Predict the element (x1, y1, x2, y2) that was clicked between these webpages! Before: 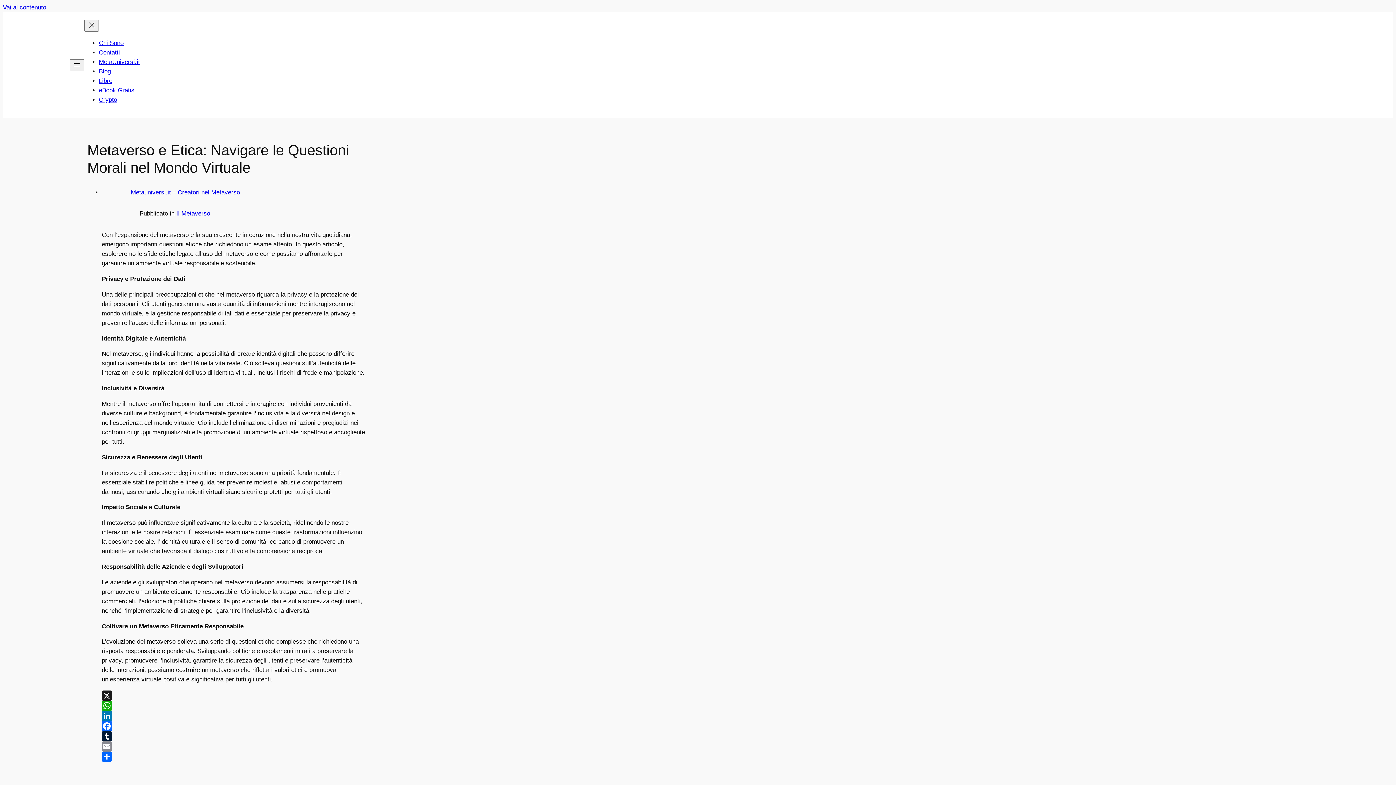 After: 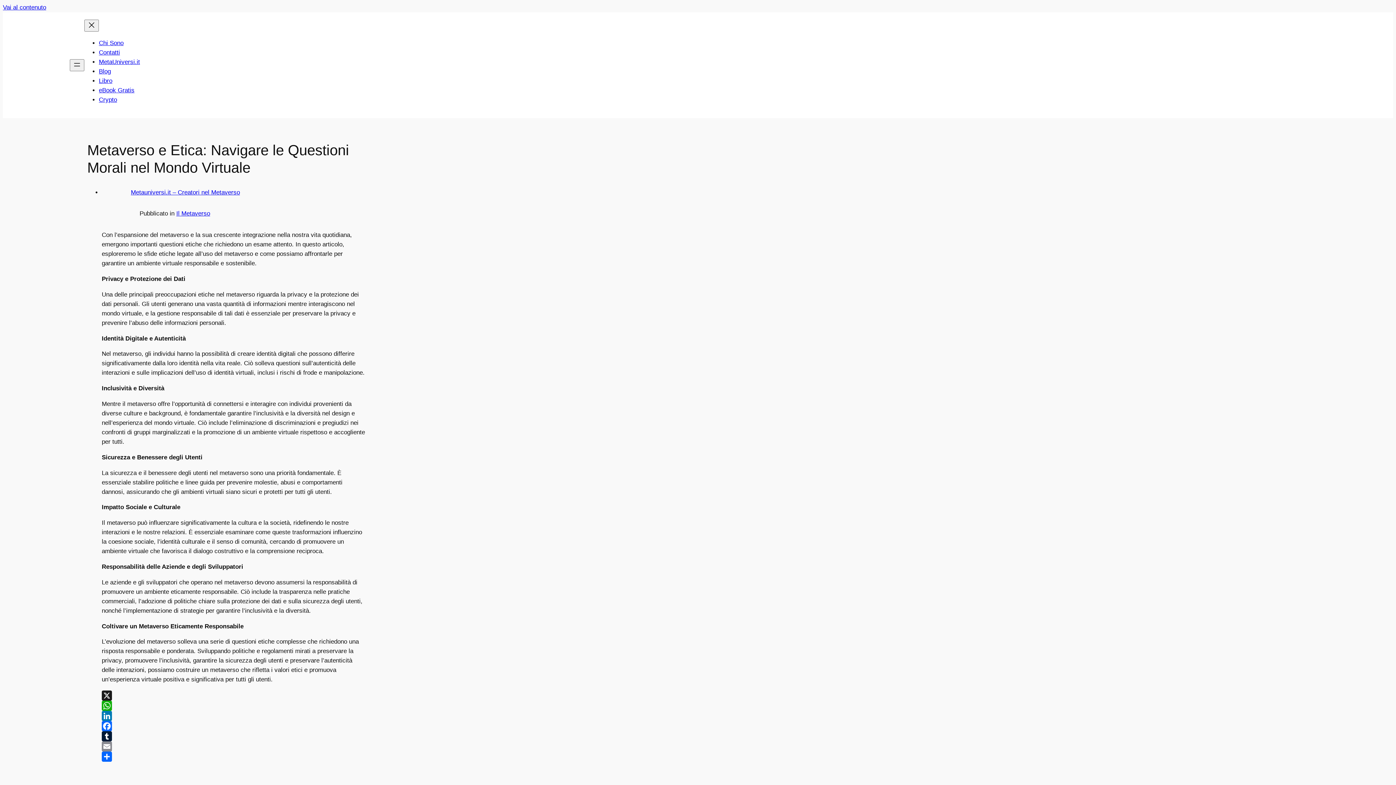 Action: label: Tumblr bbox: (101, 731, 366, 741)